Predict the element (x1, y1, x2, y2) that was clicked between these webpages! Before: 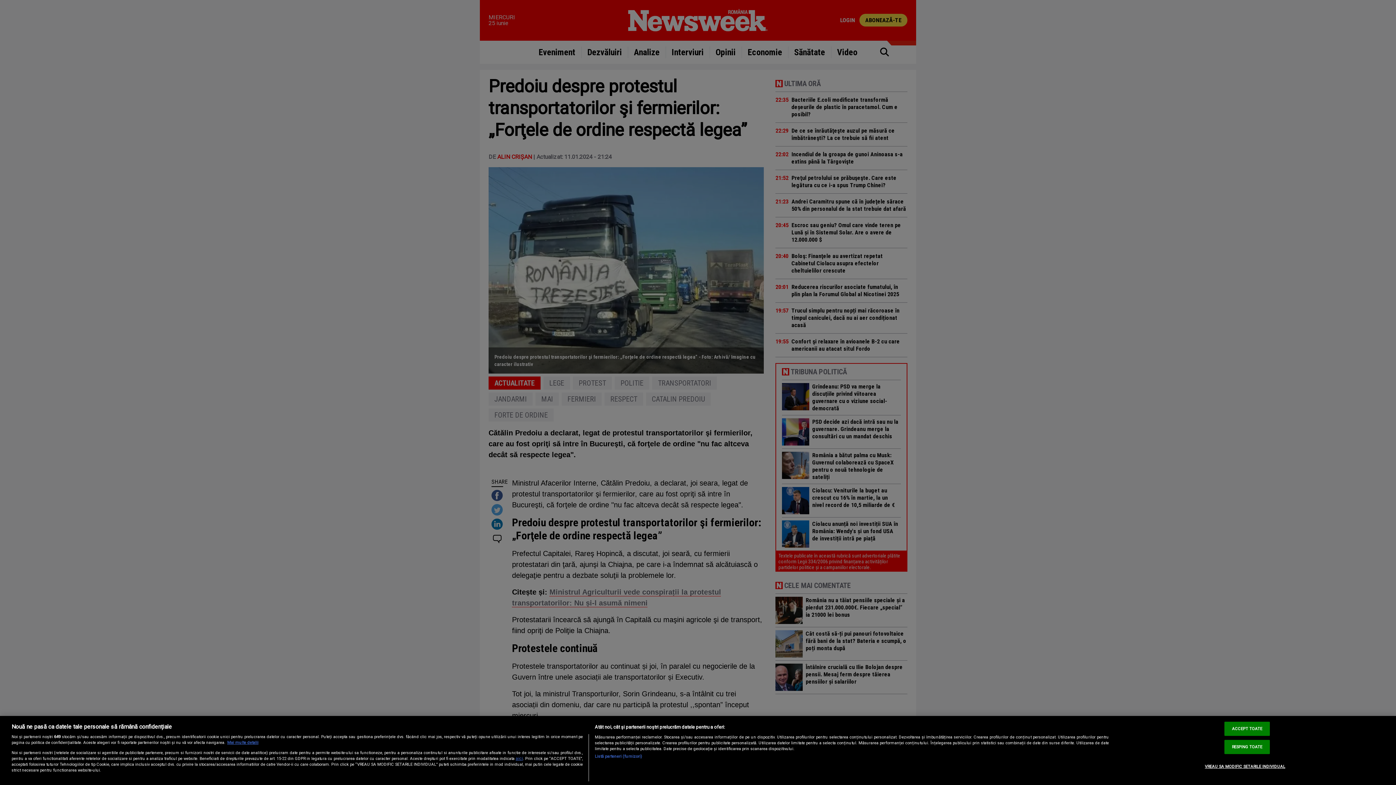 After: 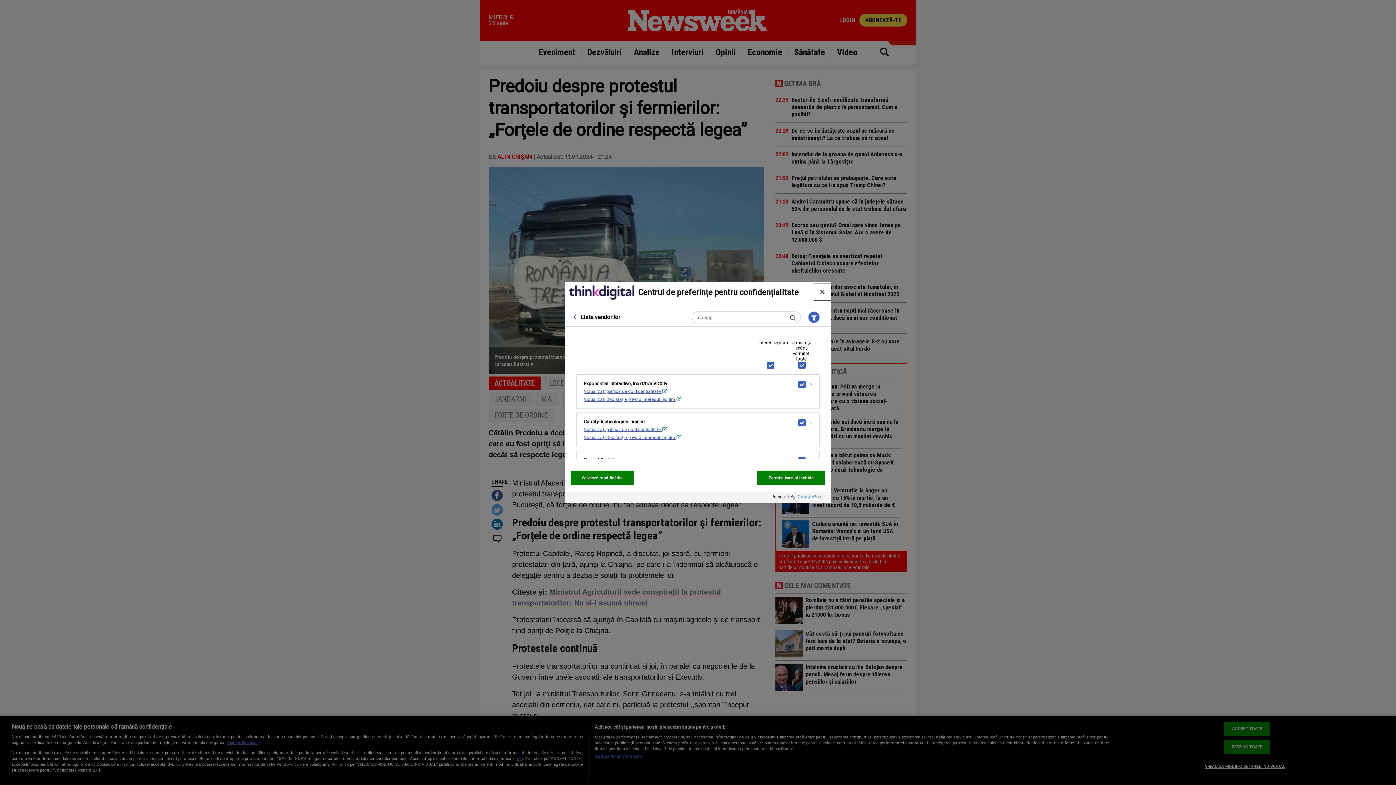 Action: bbox: (594, 754, 642, 760) label: Listă parteneri (furnizori)